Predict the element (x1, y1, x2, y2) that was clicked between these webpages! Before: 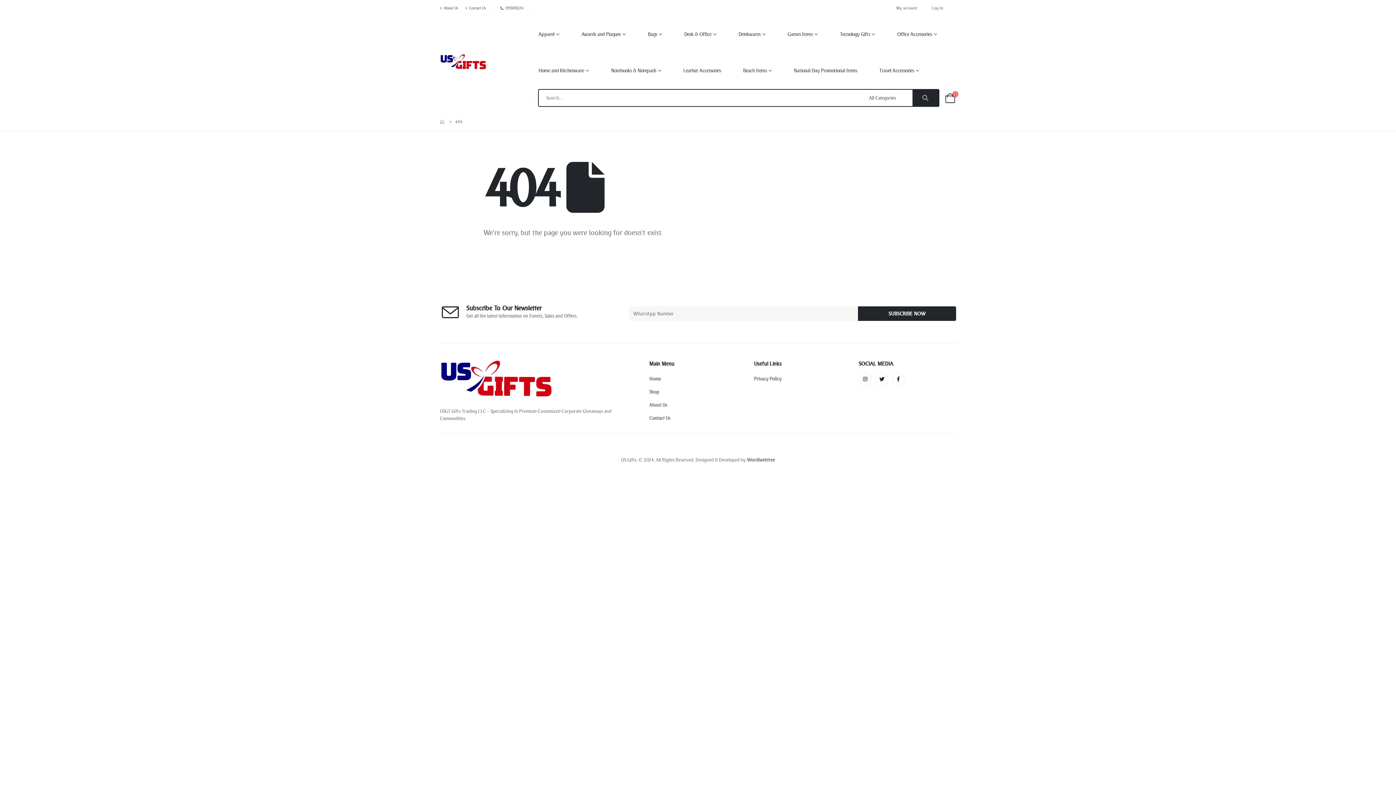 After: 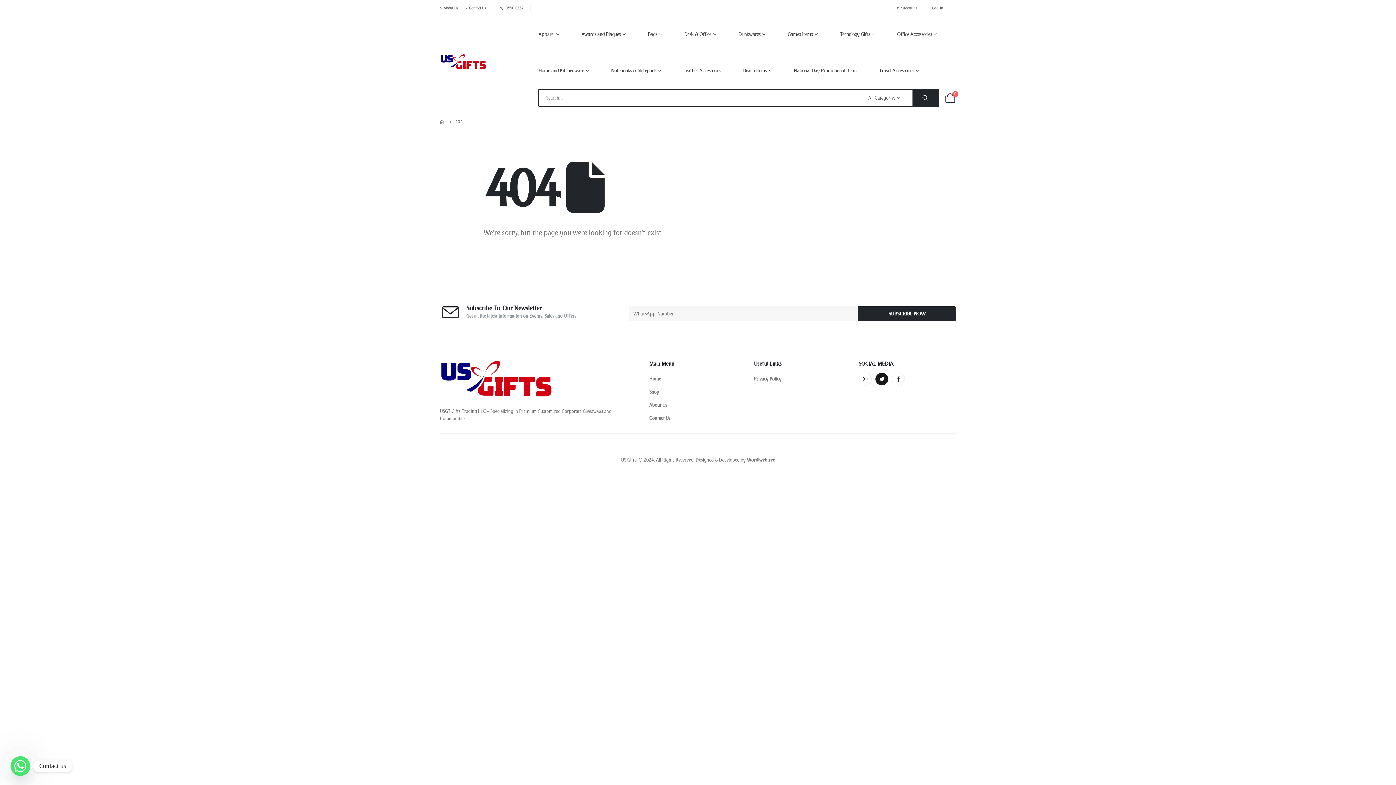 Action: label: Twitter bbox: (875, 372, 888, 385)